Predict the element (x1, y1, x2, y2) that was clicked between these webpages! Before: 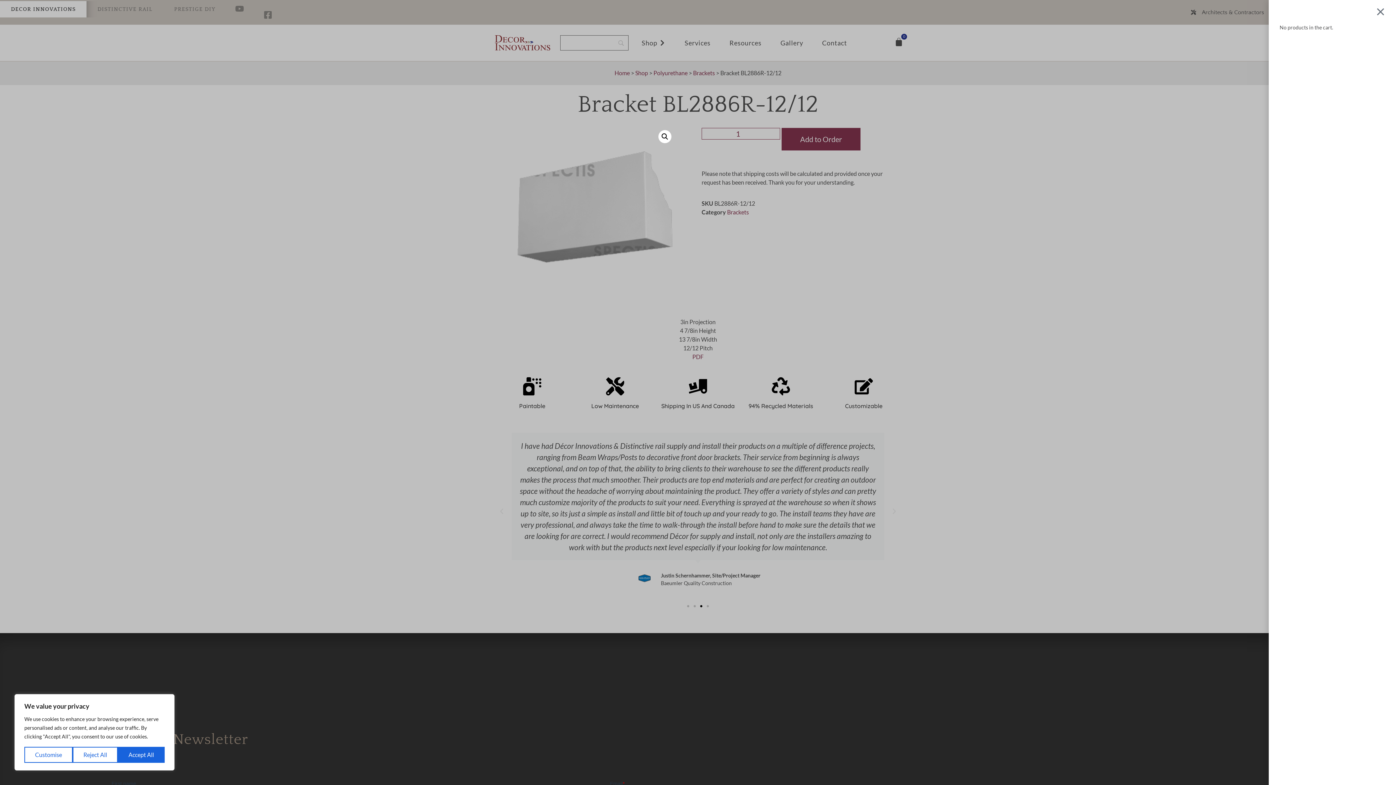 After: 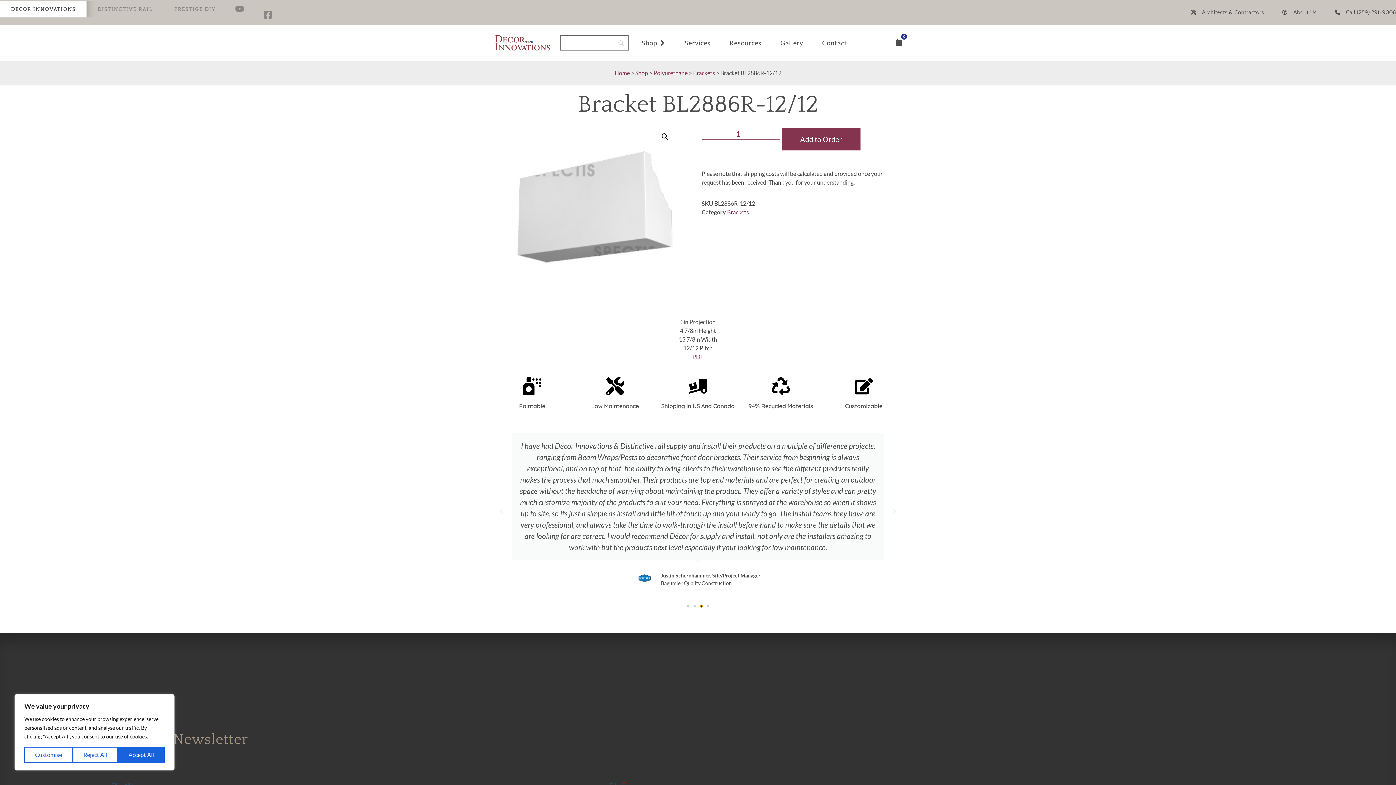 Action: label: Go to slide 3 bbox: (700, 605, 702, 607)